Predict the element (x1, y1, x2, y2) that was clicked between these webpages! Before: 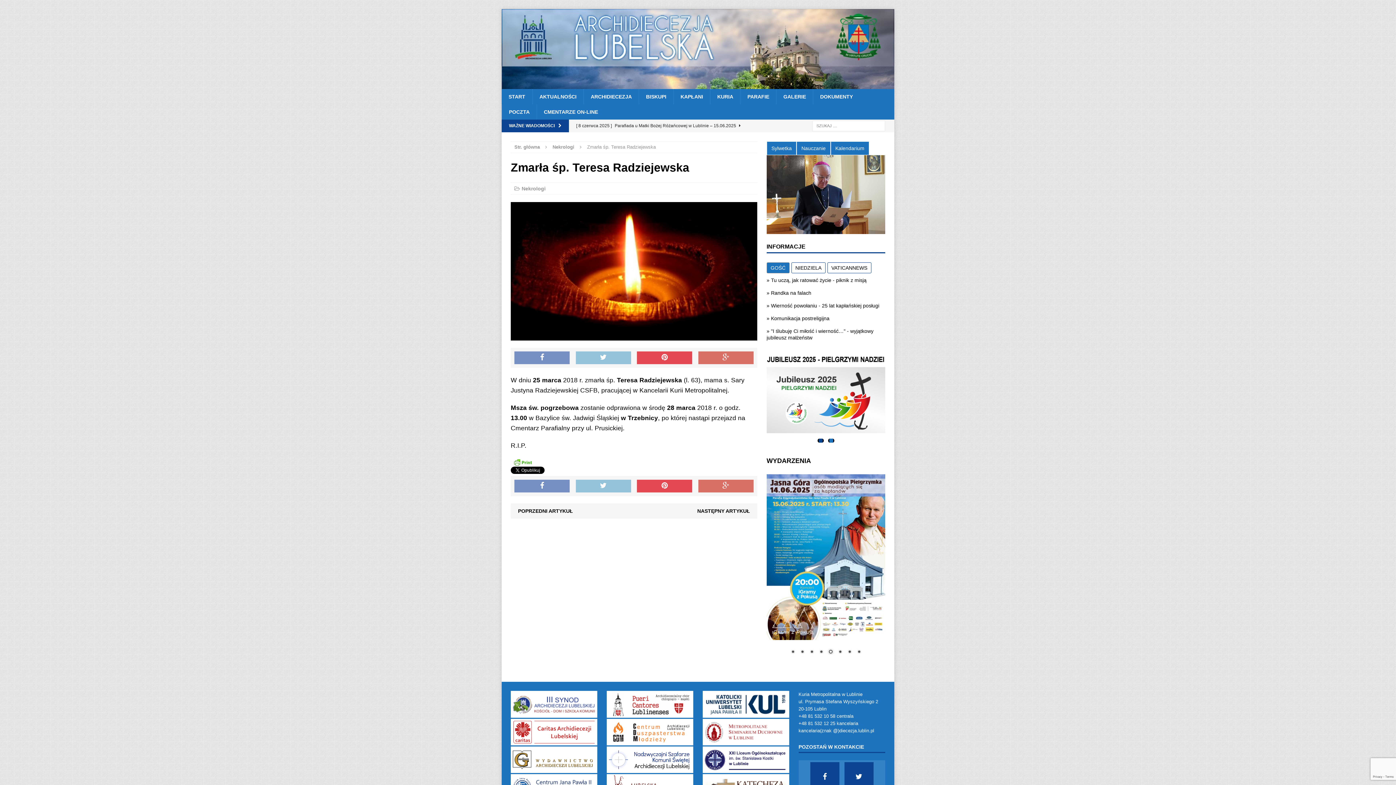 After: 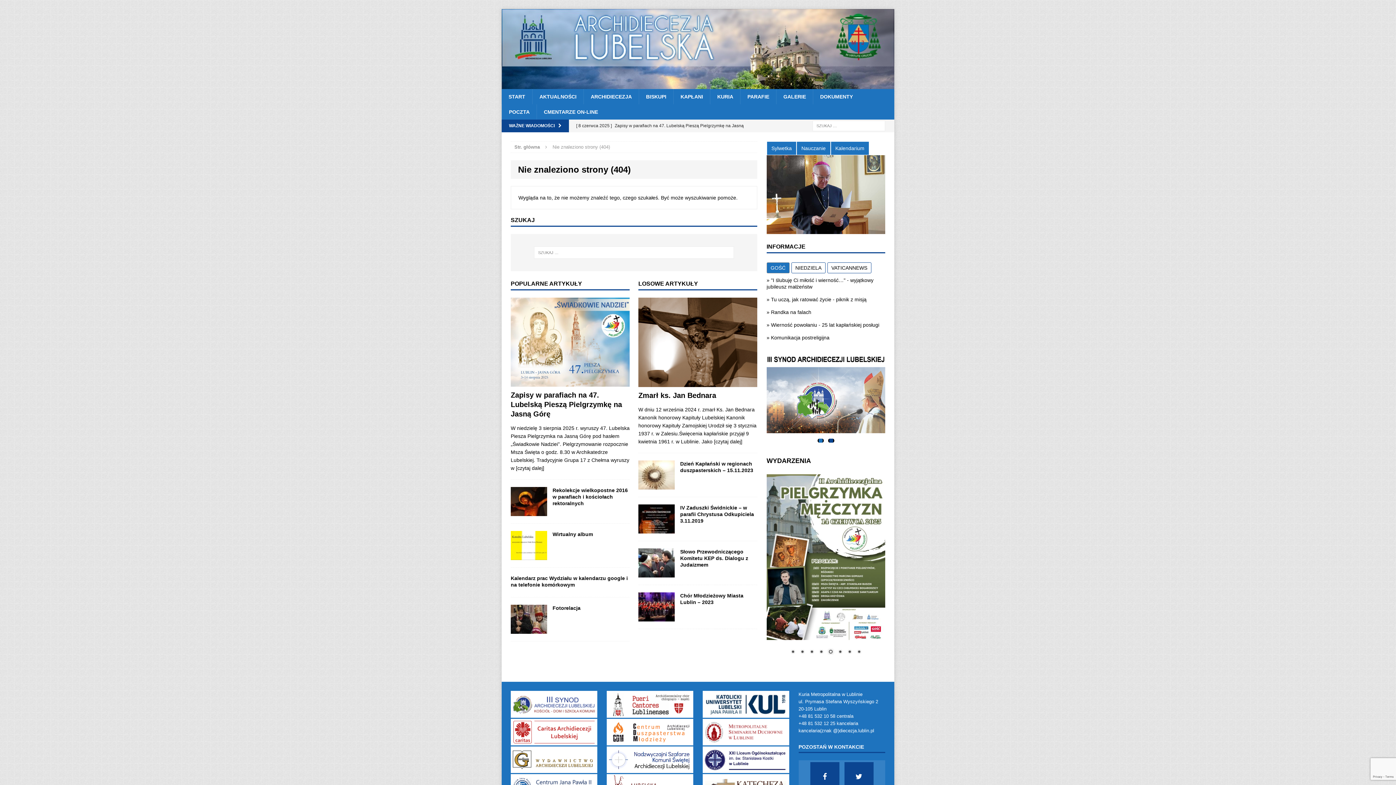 Action: bbox: (831, 141, 869, 154) label: Kalendarium